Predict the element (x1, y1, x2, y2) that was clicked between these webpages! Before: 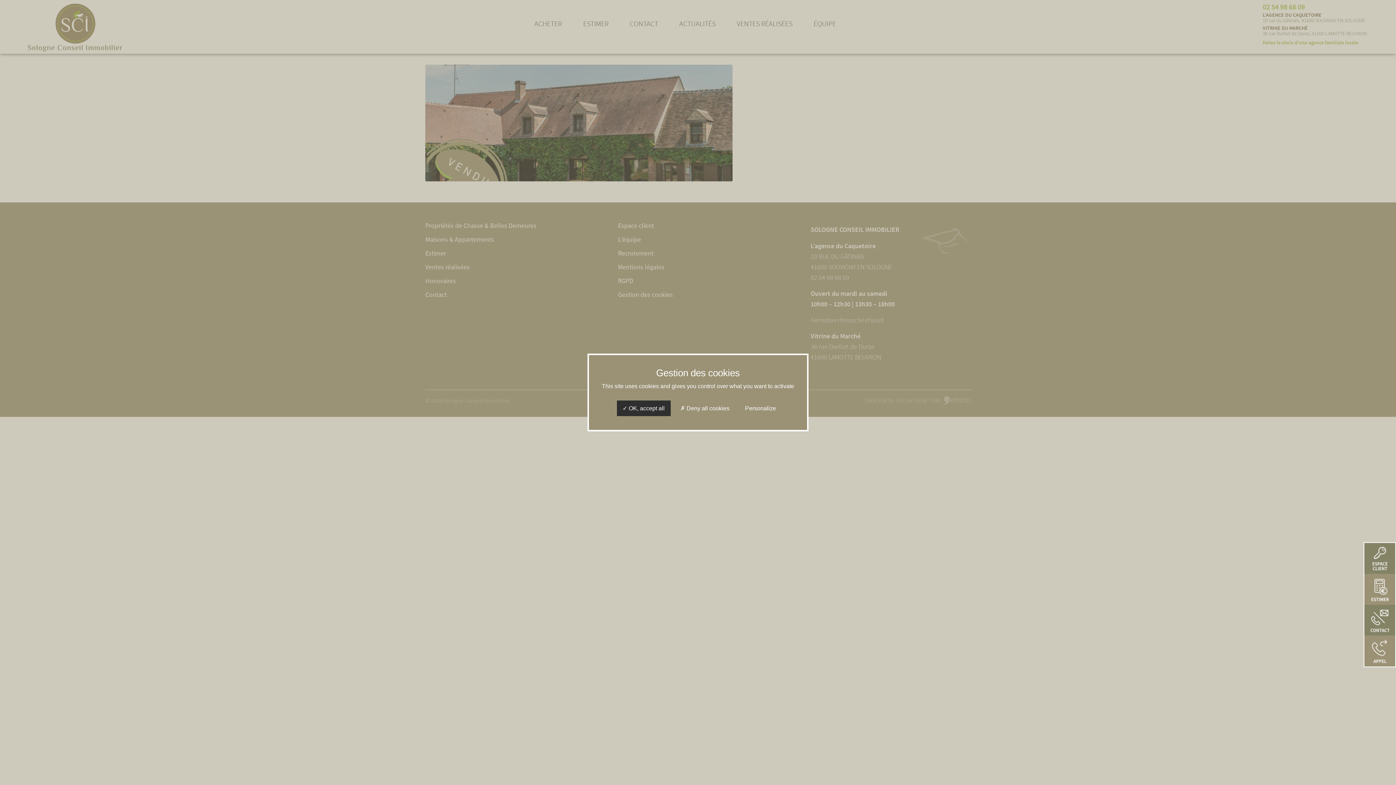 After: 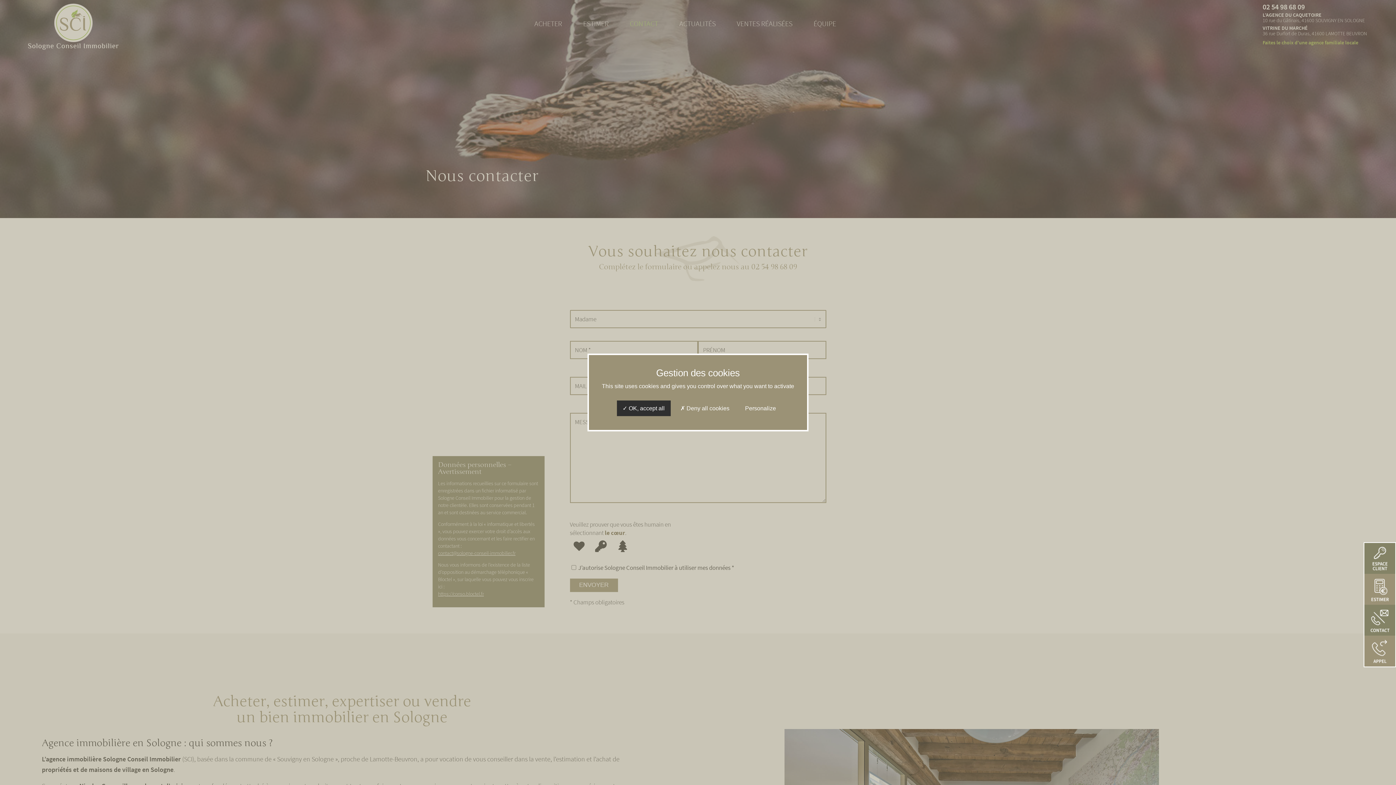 Action: bbox: (1364, 605, 1395, 636) label: cta_mail_global